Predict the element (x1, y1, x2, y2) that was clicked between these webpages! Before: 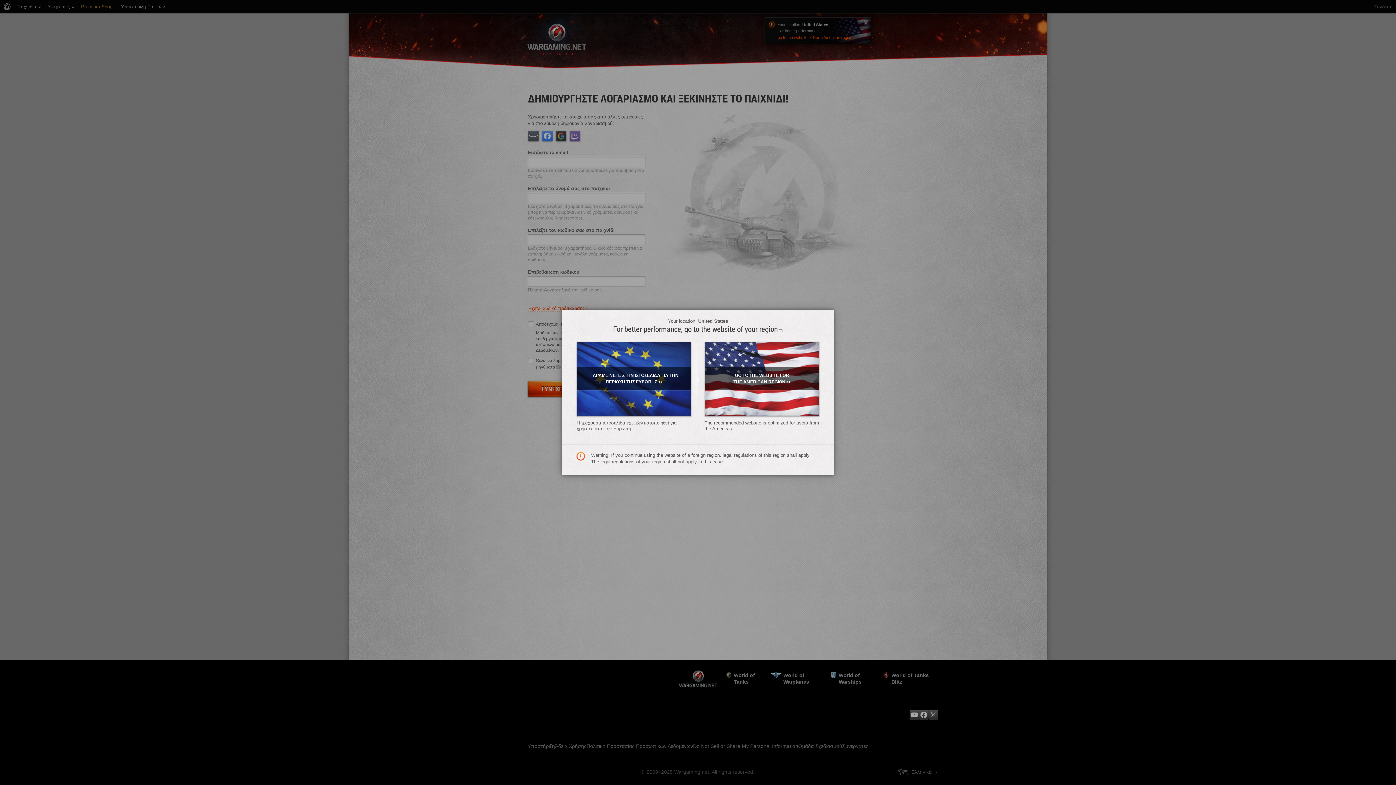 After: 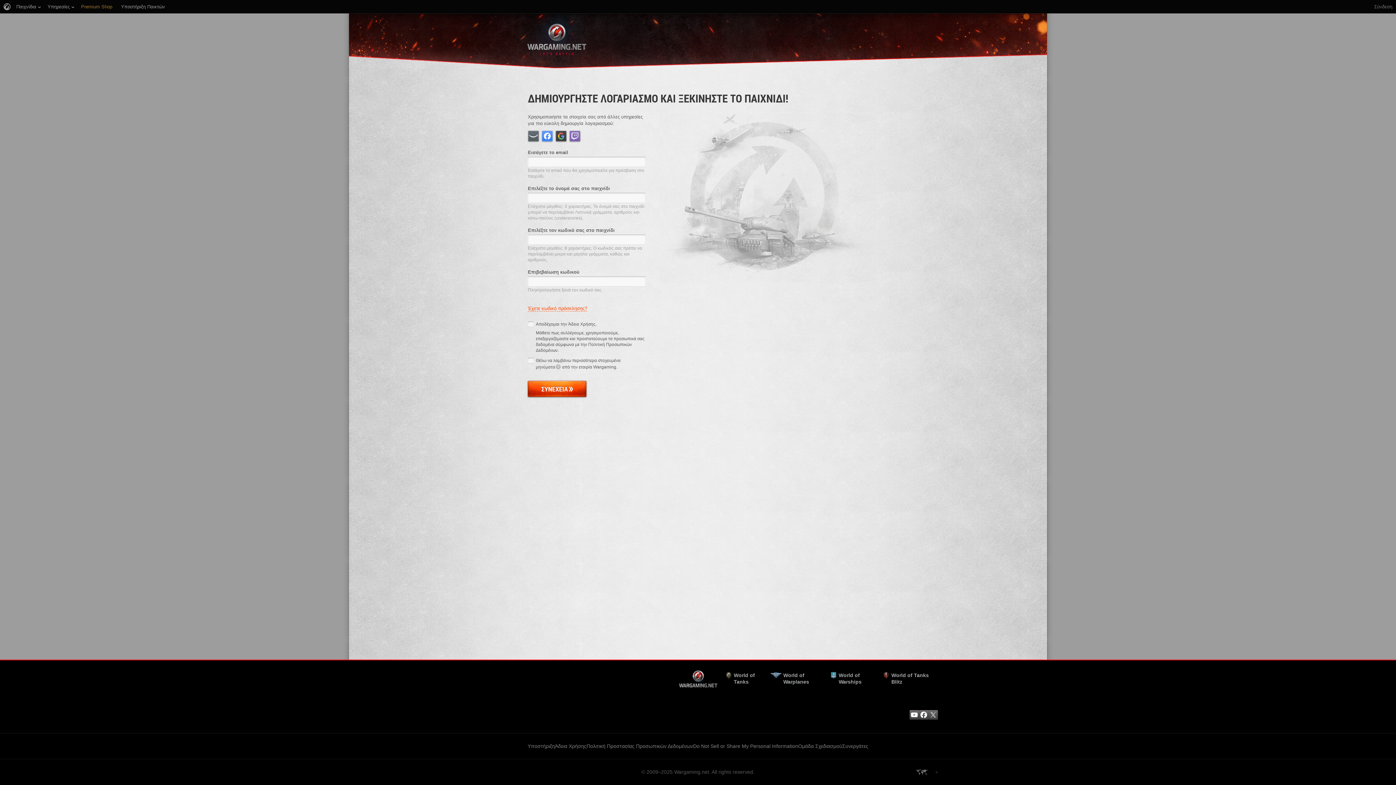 Action: label: GO TO THE WEBSITE FOR THE AMERICAN REGION» bbox: (704, 341, 819, 416)